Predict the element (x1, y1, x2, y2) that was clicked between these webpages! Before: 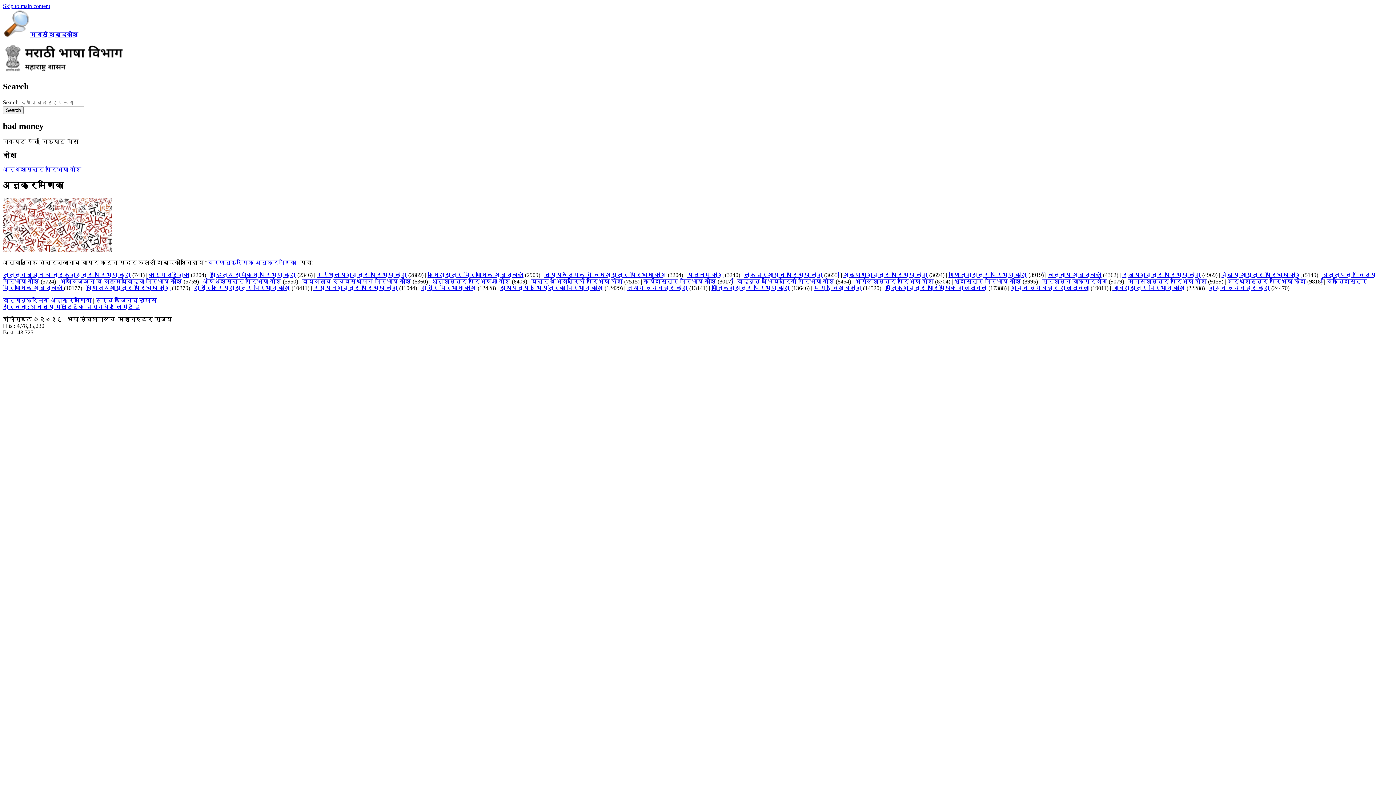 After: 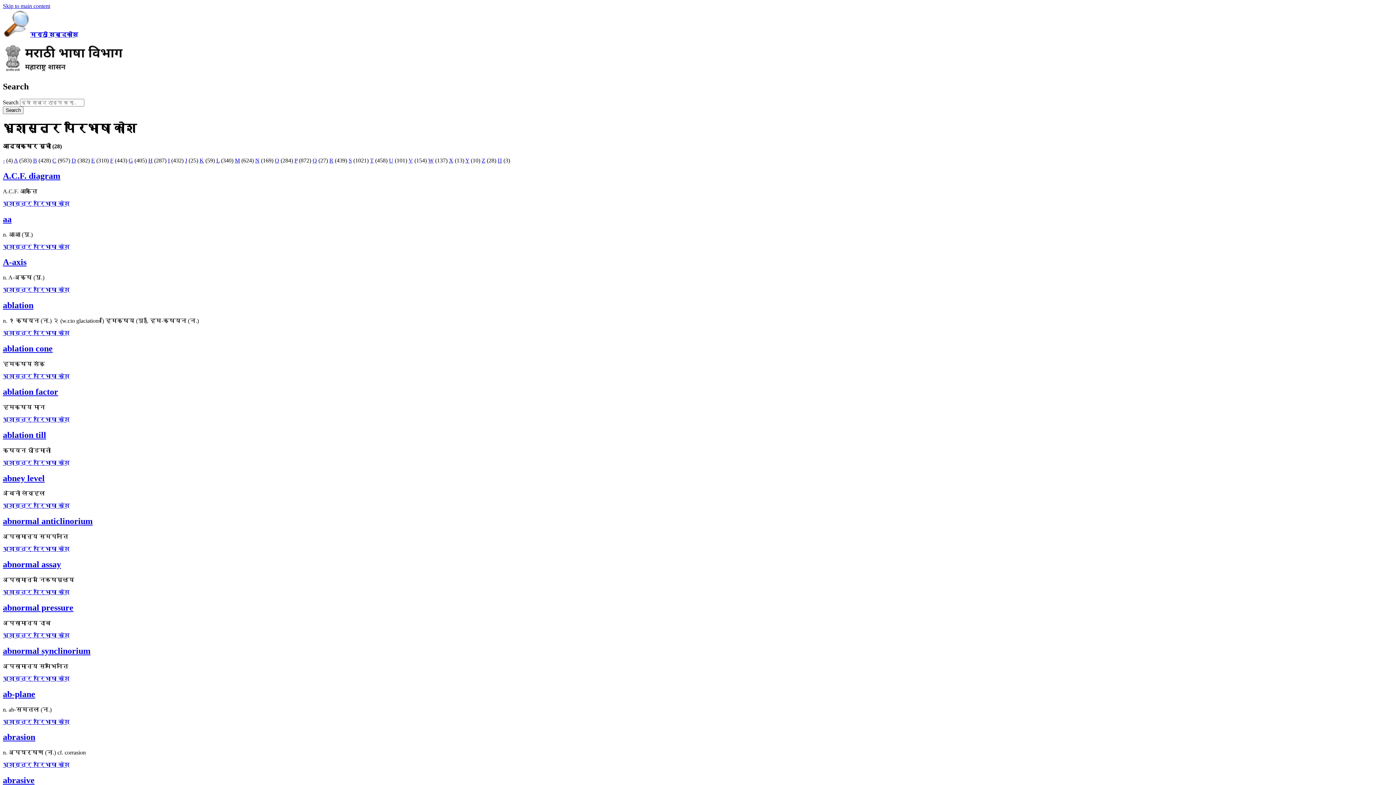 Action: label: भूशास्त्र परिभाषा कोश bbox: (954, 278, 1021, 284)